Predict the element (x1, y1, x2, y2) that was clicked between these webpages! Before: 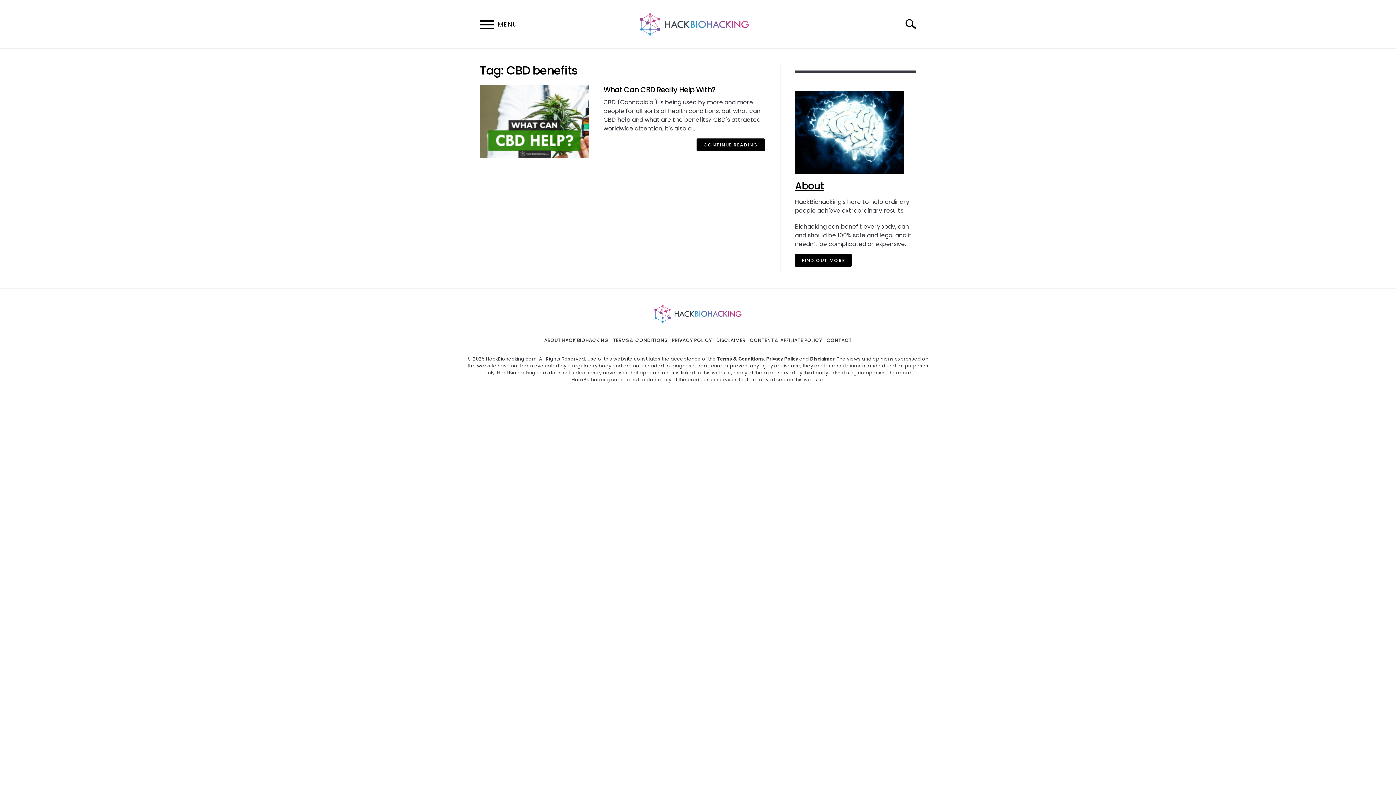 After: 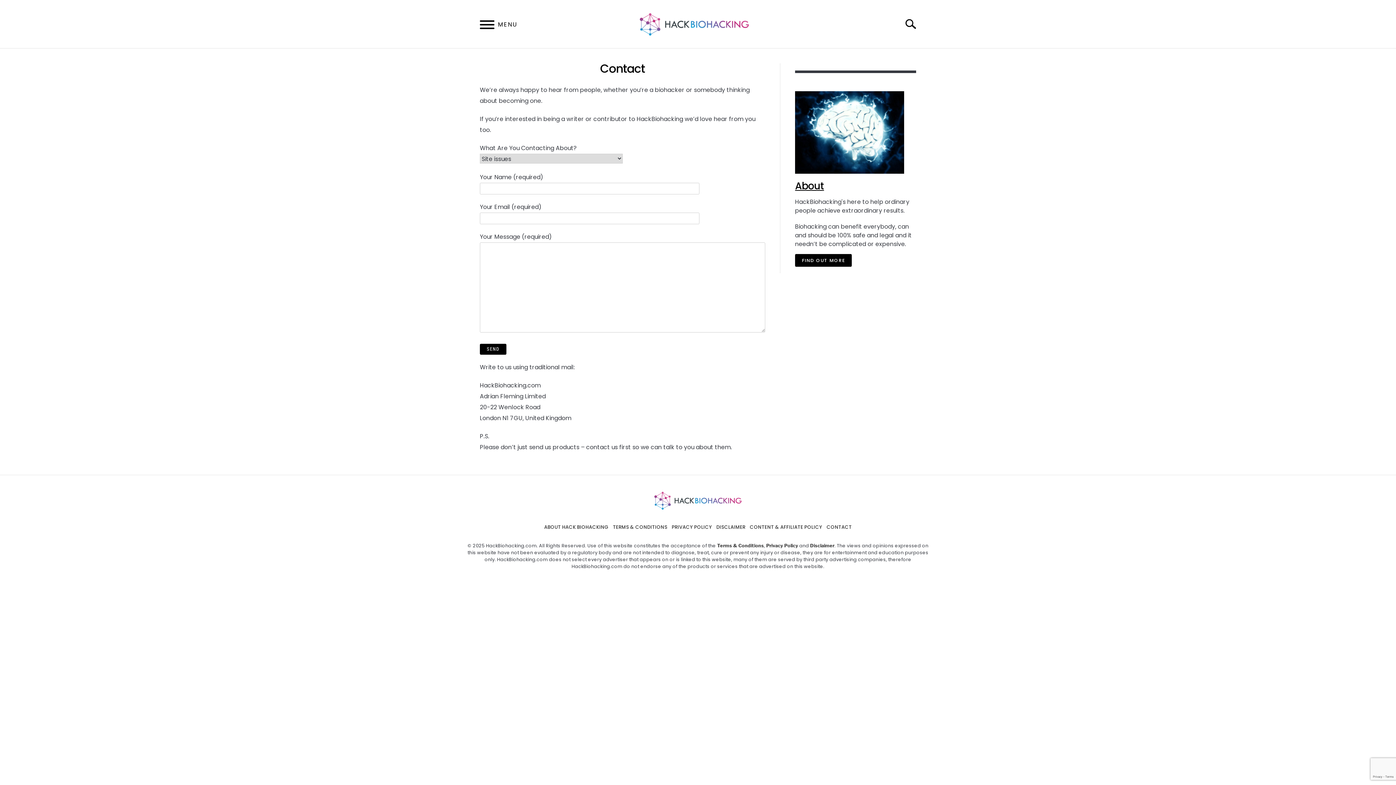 Action: bbox: (826, 337, 852, 344) label: CONTACT